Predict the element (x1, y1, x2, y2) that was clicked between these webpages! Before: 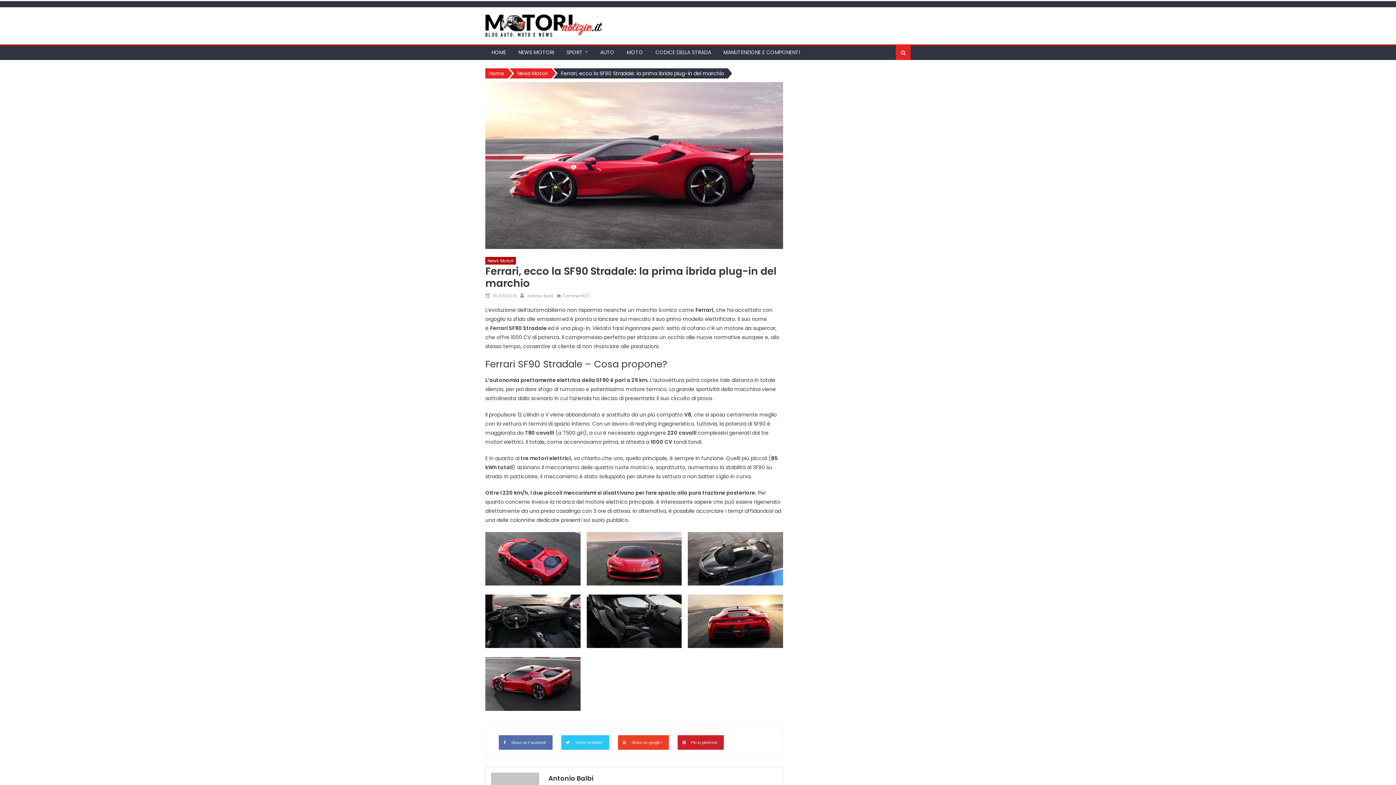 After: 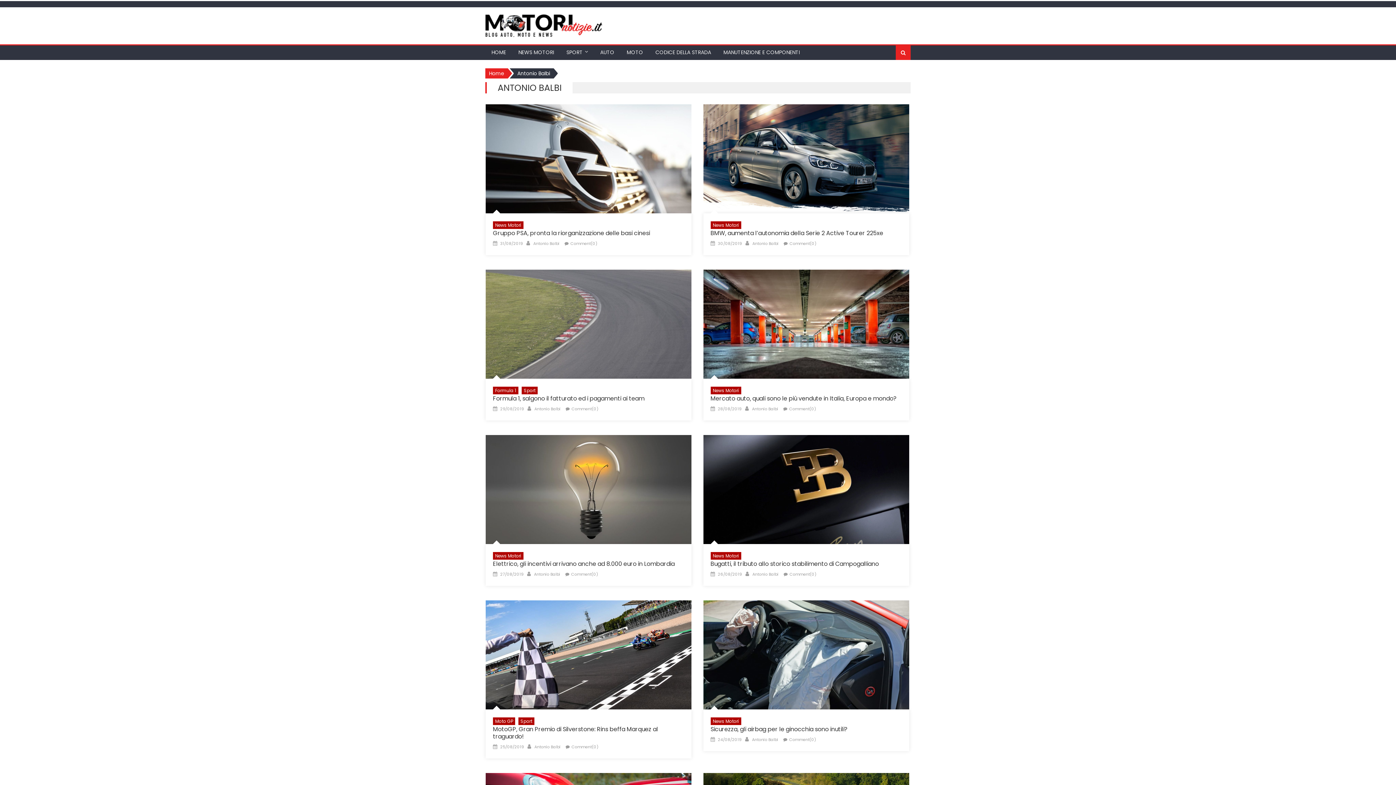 Action: label: Antonio Balbi bbox: (548, 773, 777, 784)